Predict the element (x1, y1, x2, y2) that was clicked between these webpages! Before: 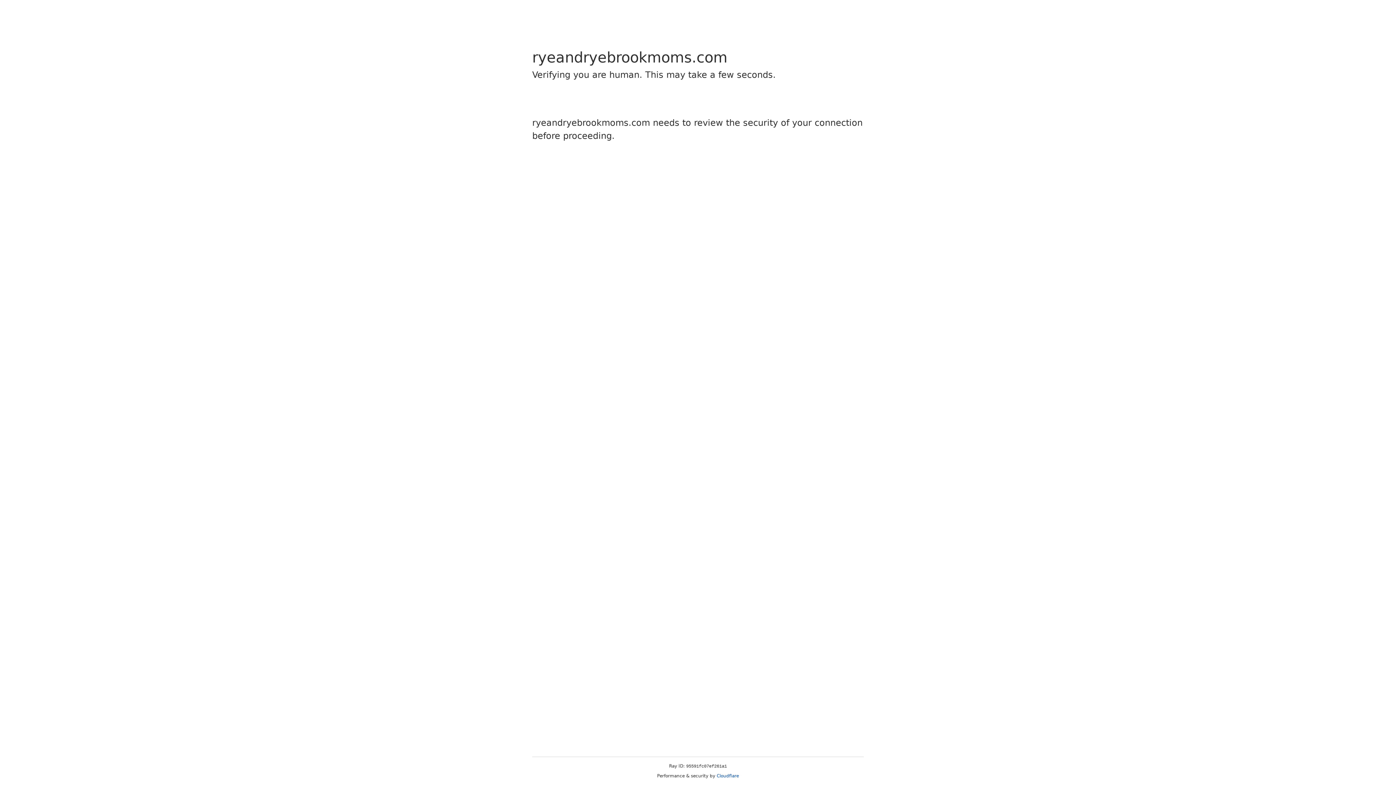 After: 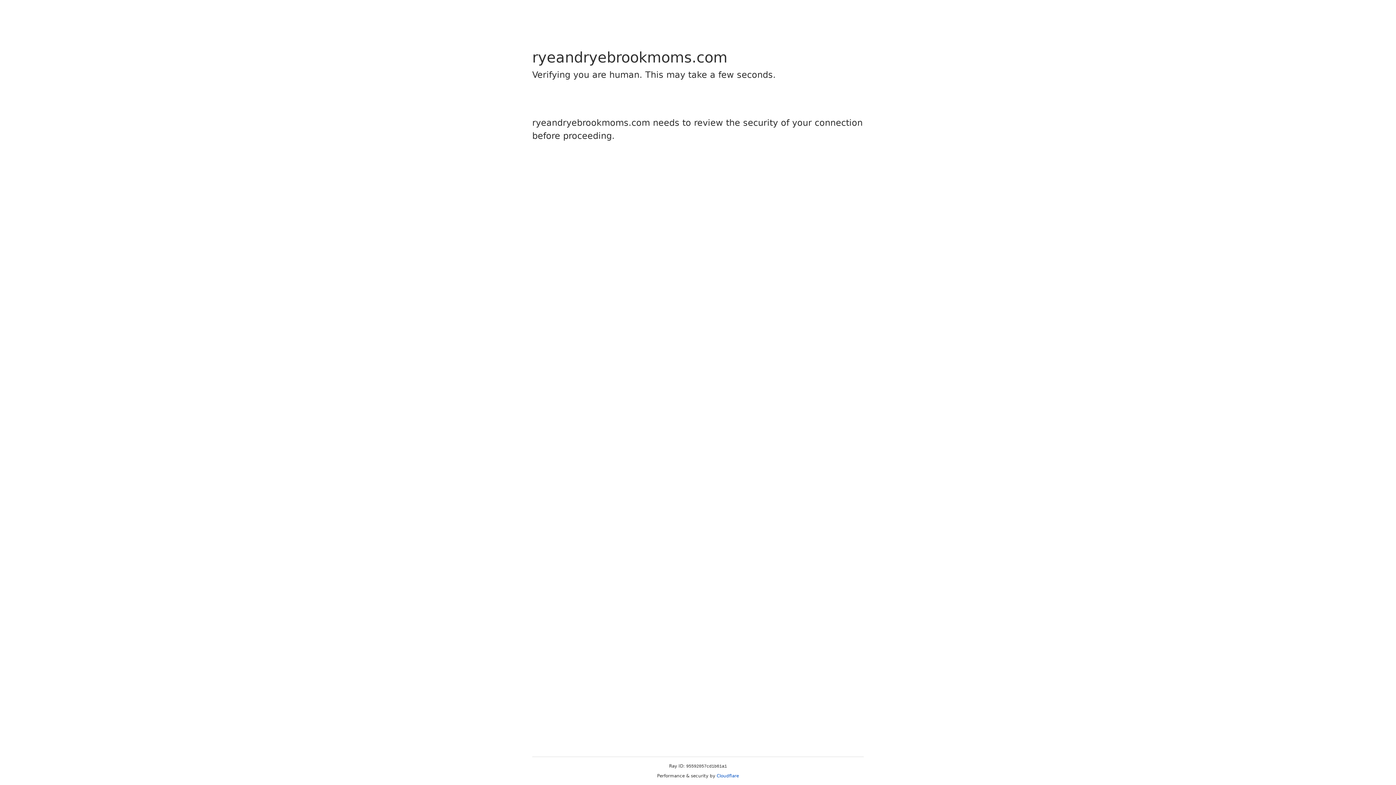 Action: bbox: (716, 773, 739, 778) label: Cloudflare